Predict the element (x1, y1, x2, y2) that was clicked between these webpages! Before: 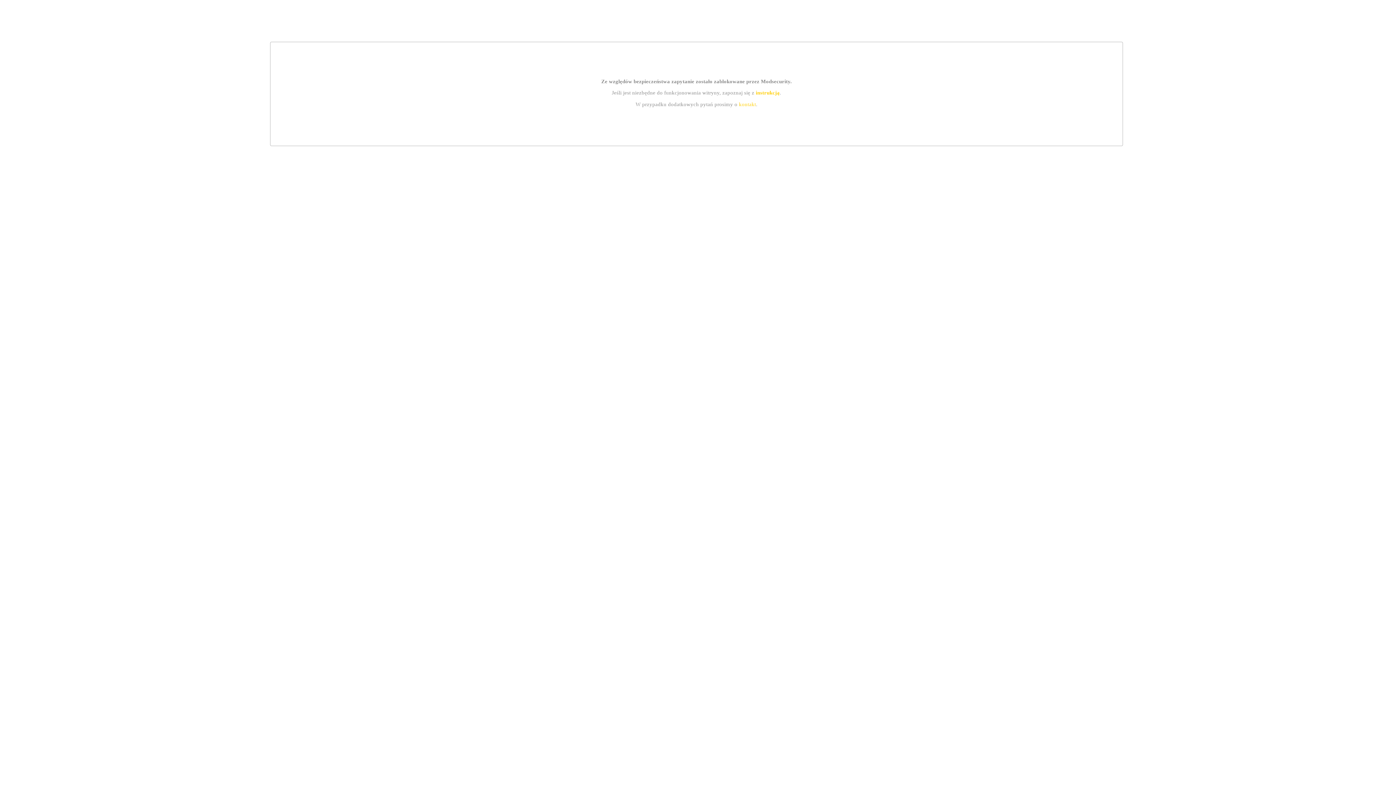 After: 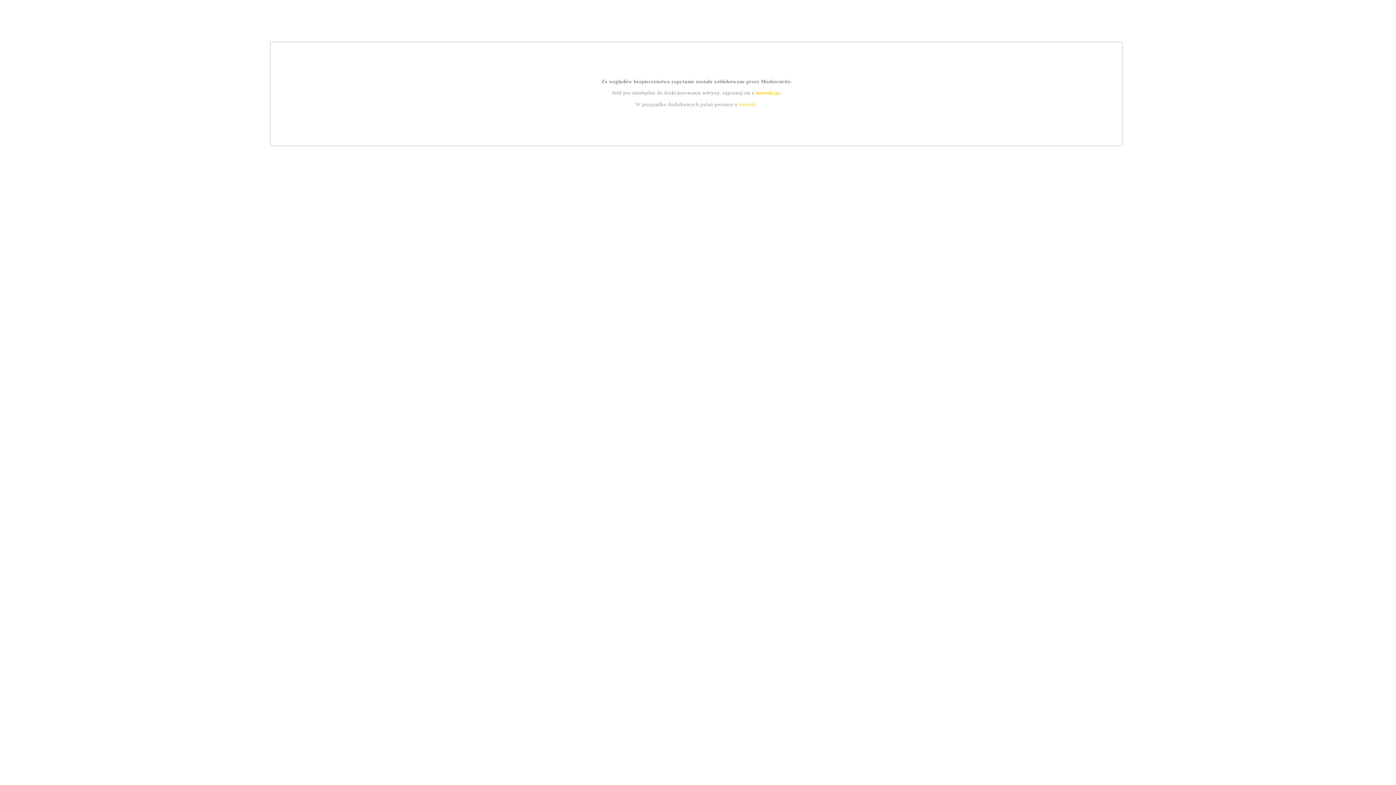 Action: label: kontakt bbox: (739, 101, 756, 107)